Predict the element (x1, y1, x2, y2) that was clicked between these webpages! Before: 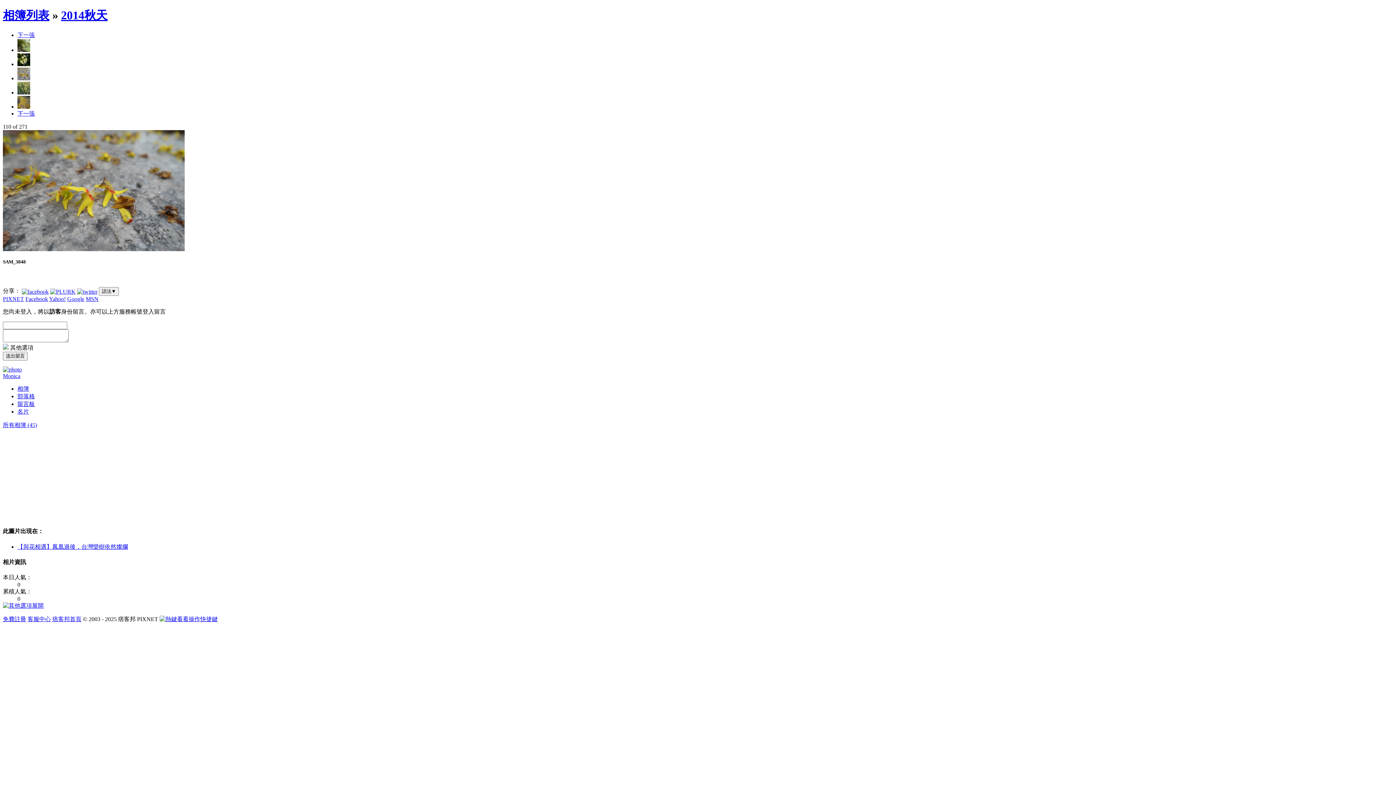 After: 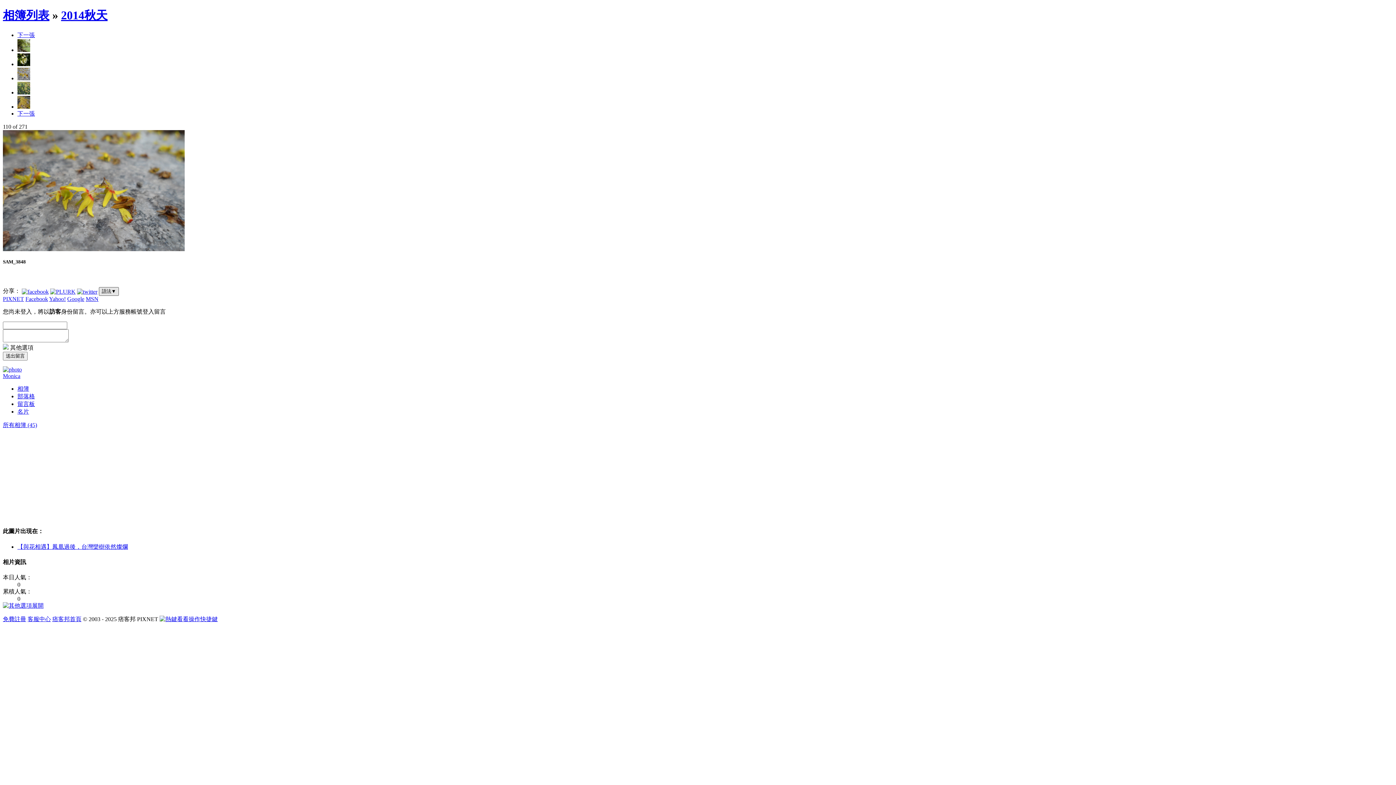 Action: label: 語法▼ bbox: (98, 287, 118, 296)